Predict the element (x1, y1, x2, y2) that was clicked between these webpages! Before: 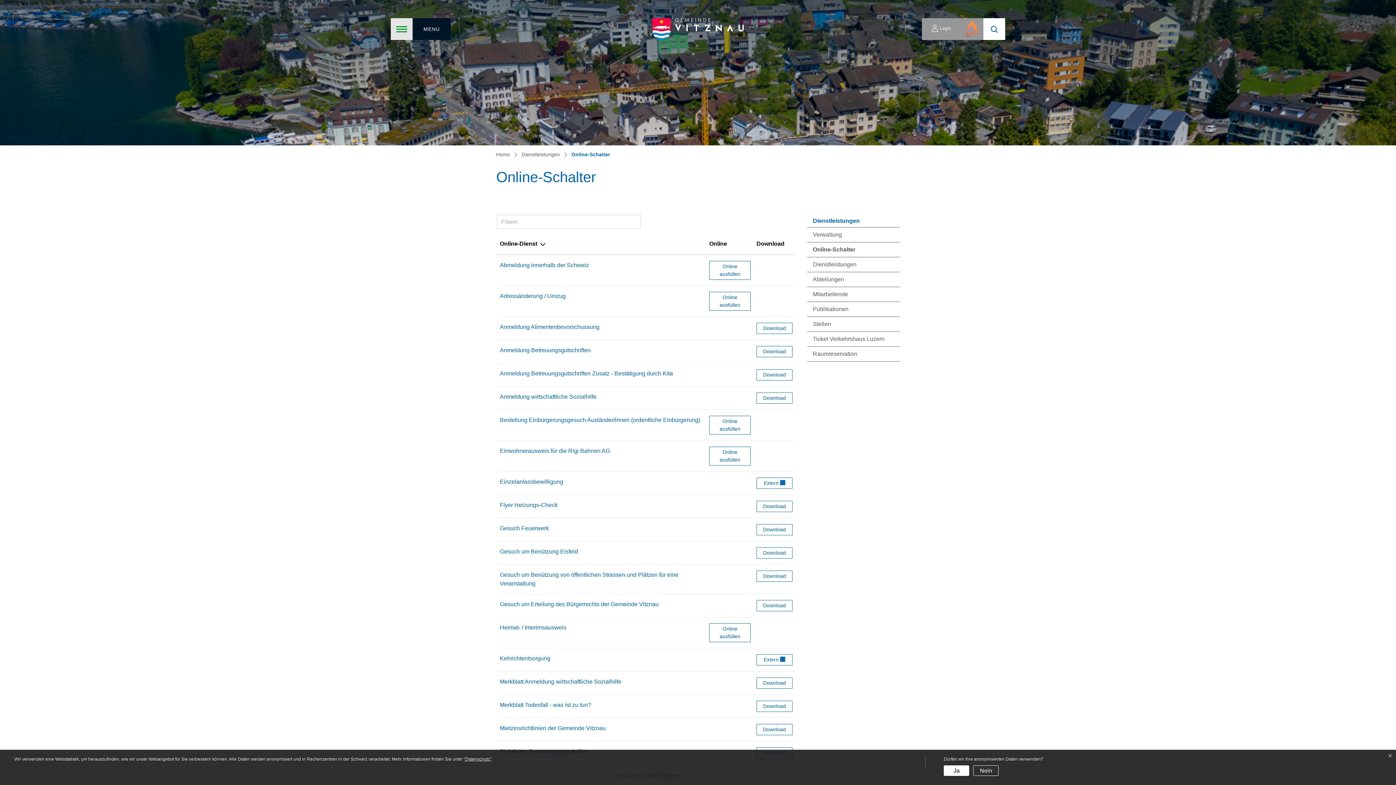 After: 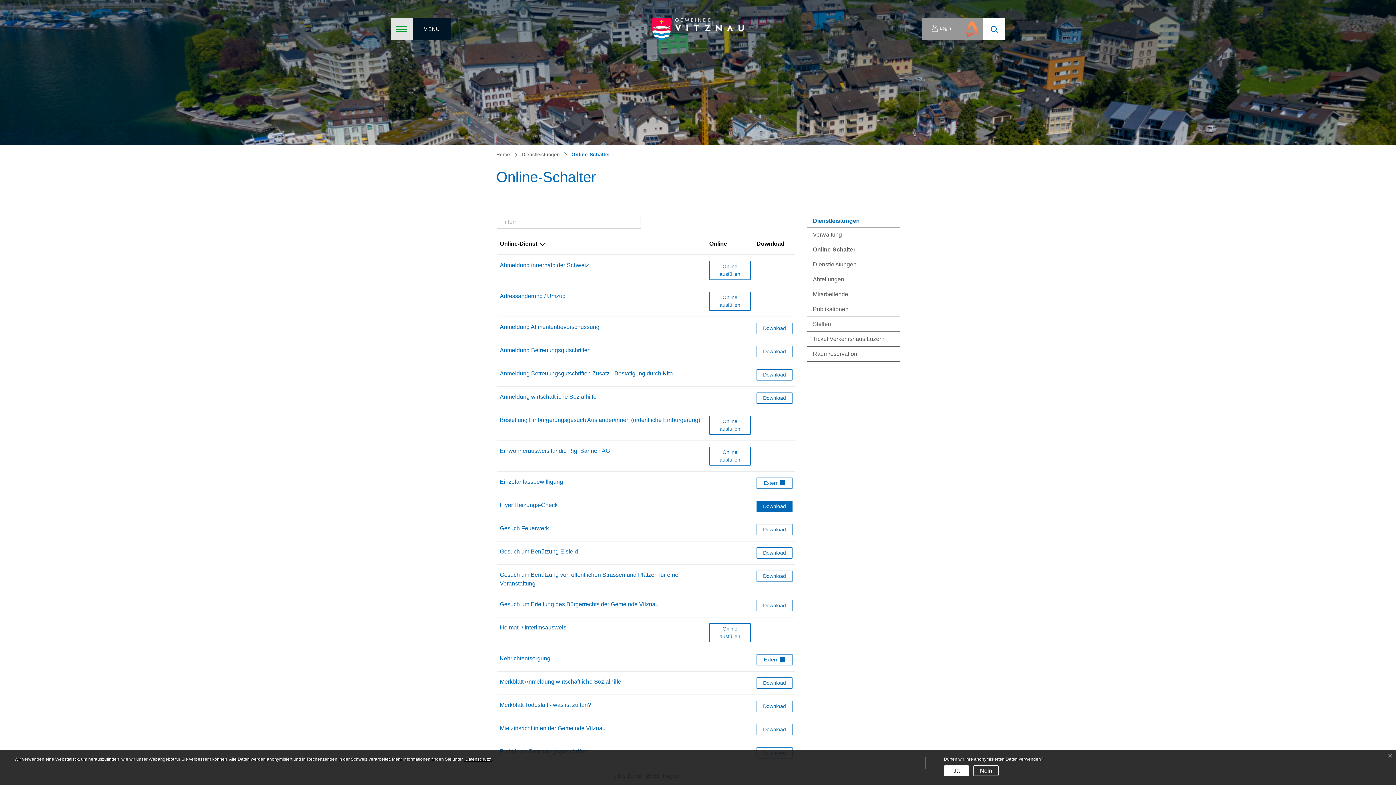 Action: label: Flyer Heizungs-Check
Download bbox: (756, 501, 792, 512)